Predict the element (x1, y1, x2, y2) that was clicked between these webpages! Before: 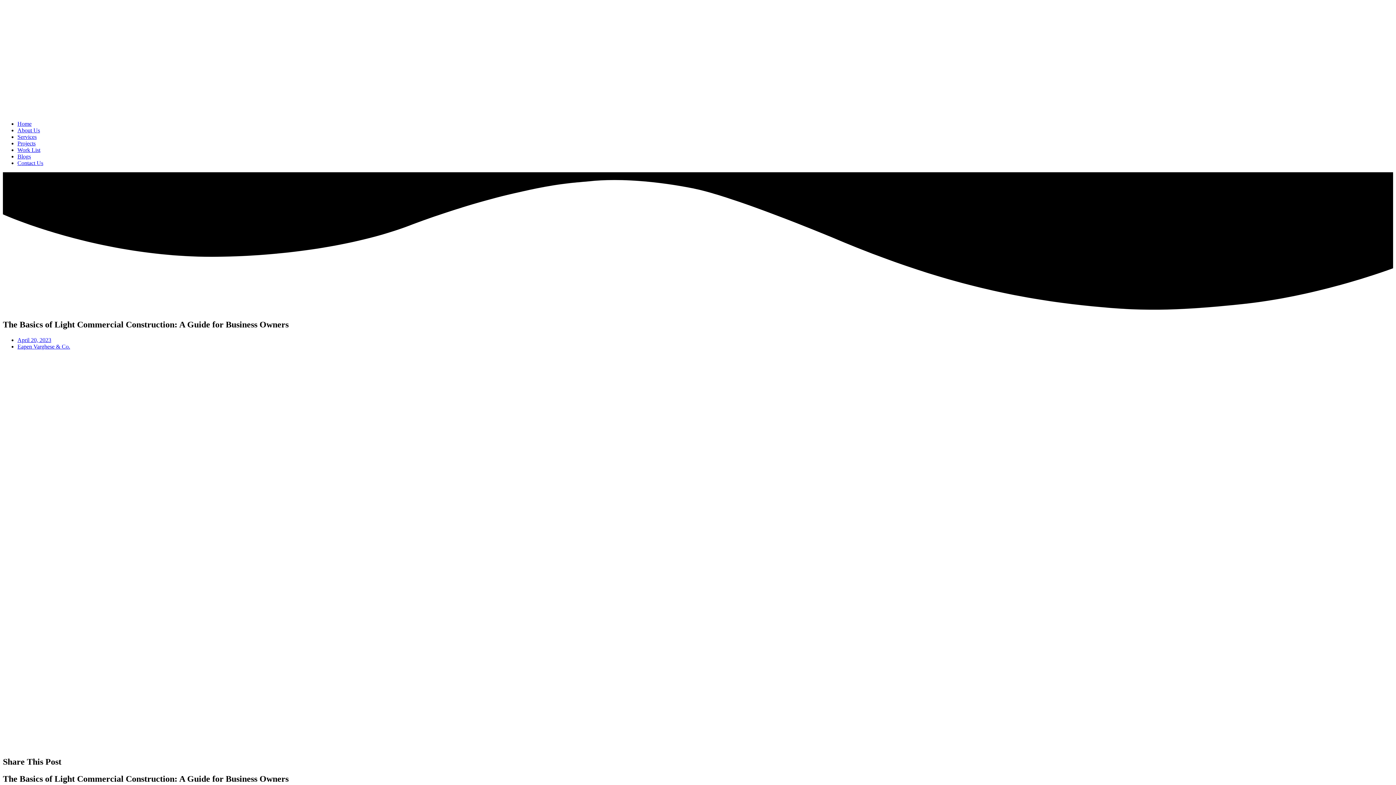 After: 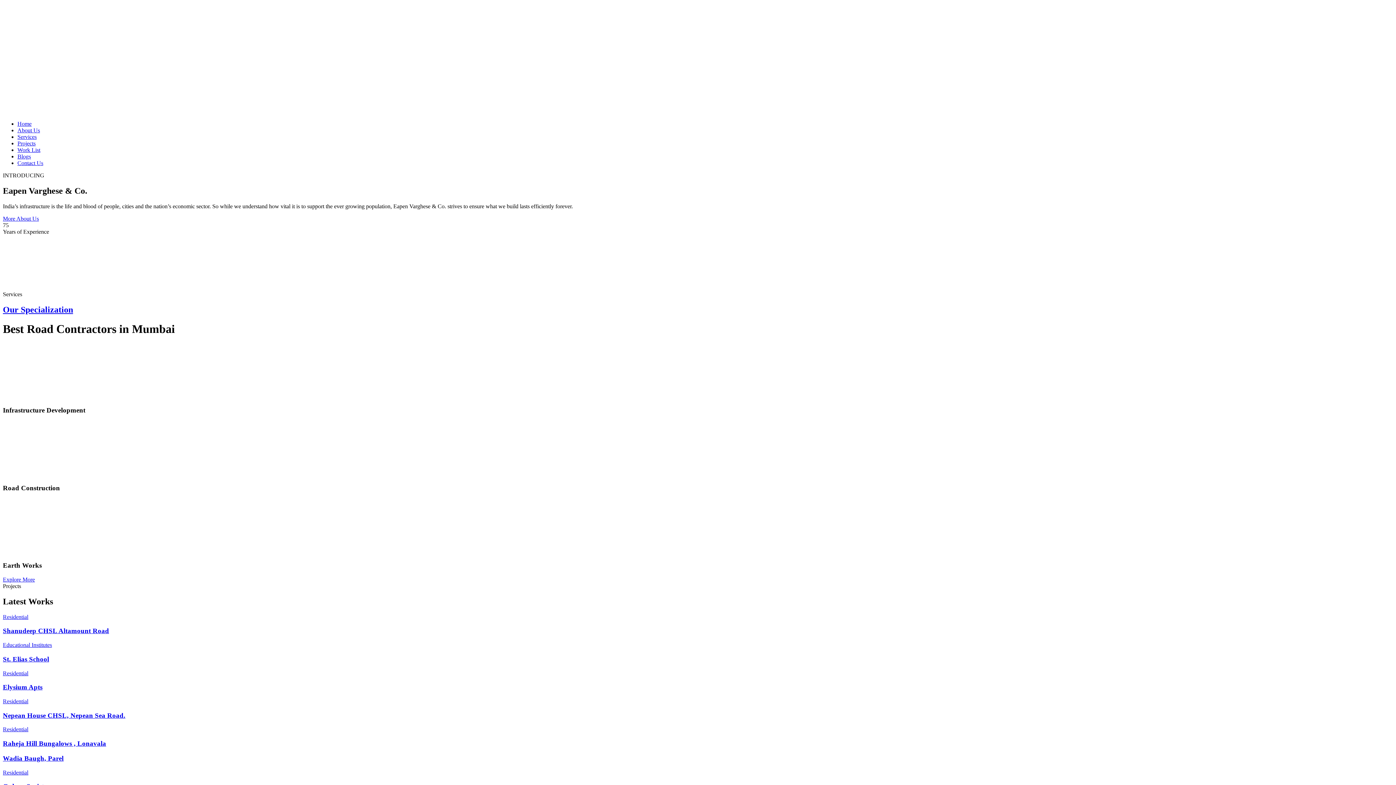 Action: label: Home bbox: (17, 120, 31, 126)